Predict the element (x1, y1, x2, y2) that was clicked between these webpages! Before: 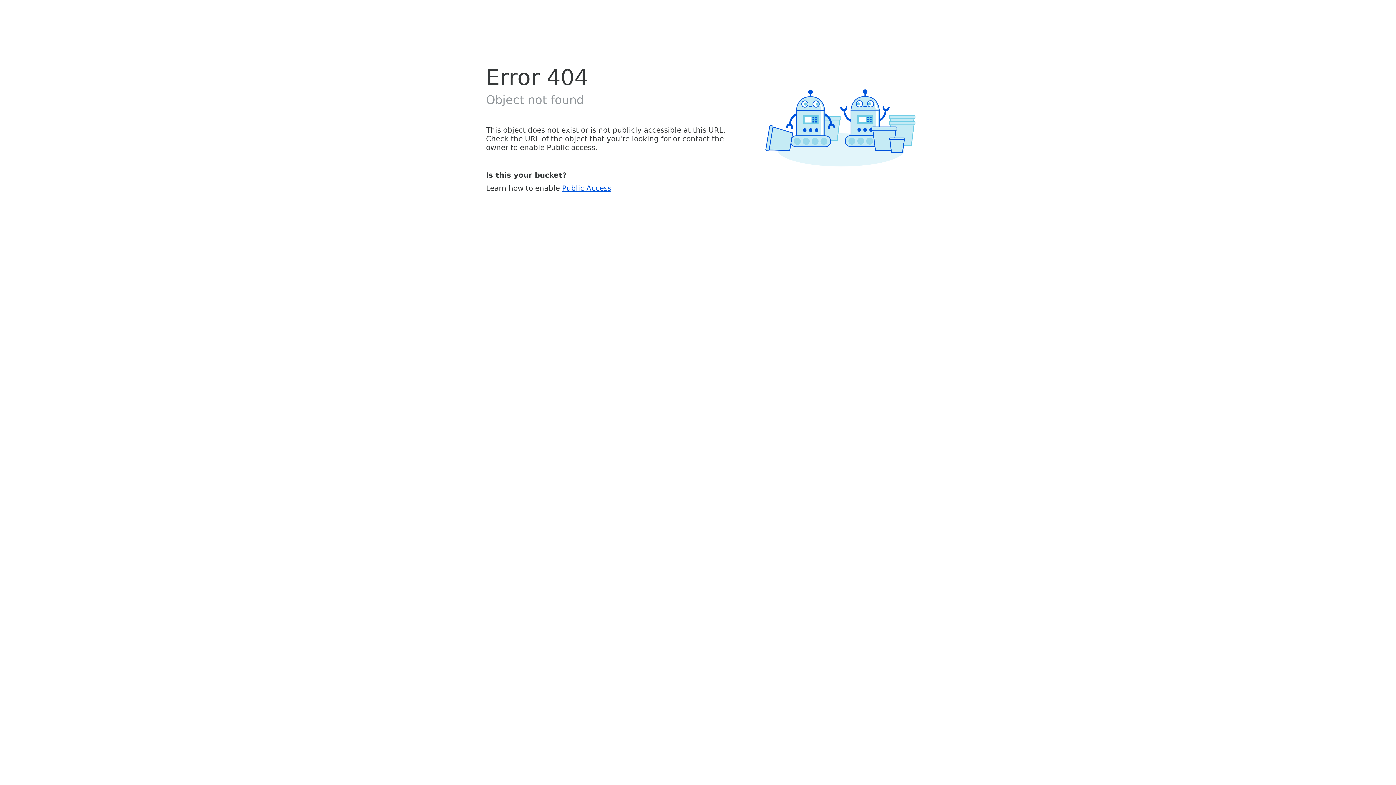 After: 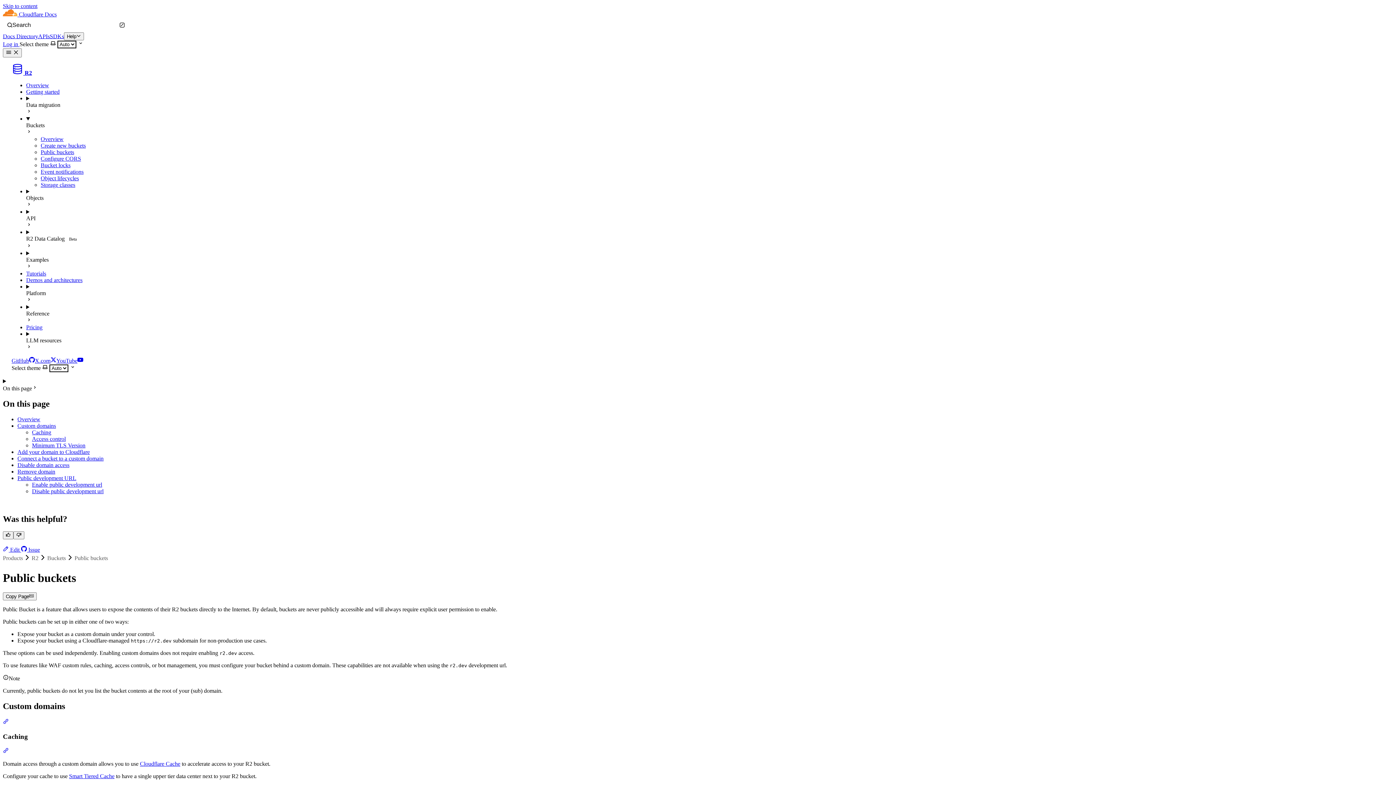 Action: label: Public Access bbox: (562, 183, 611, 192)